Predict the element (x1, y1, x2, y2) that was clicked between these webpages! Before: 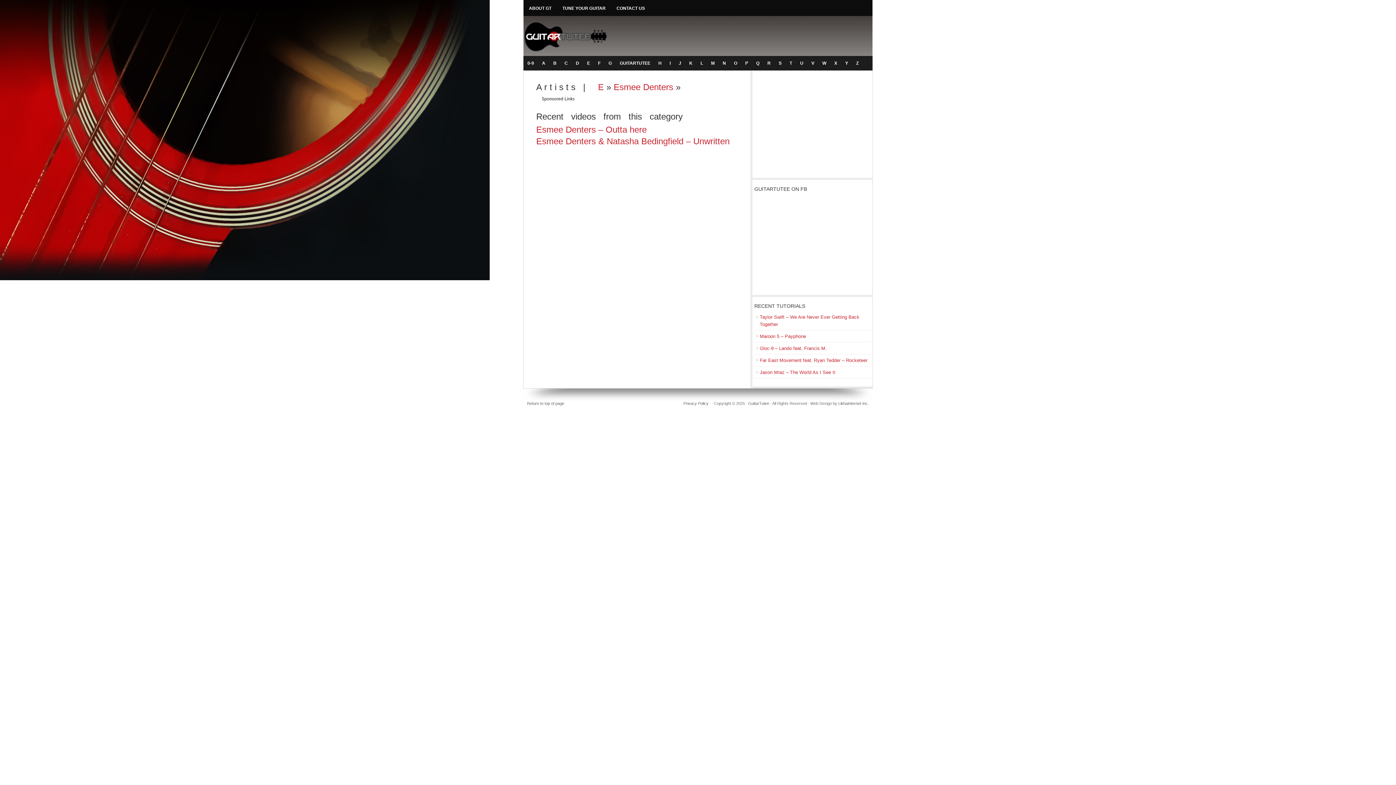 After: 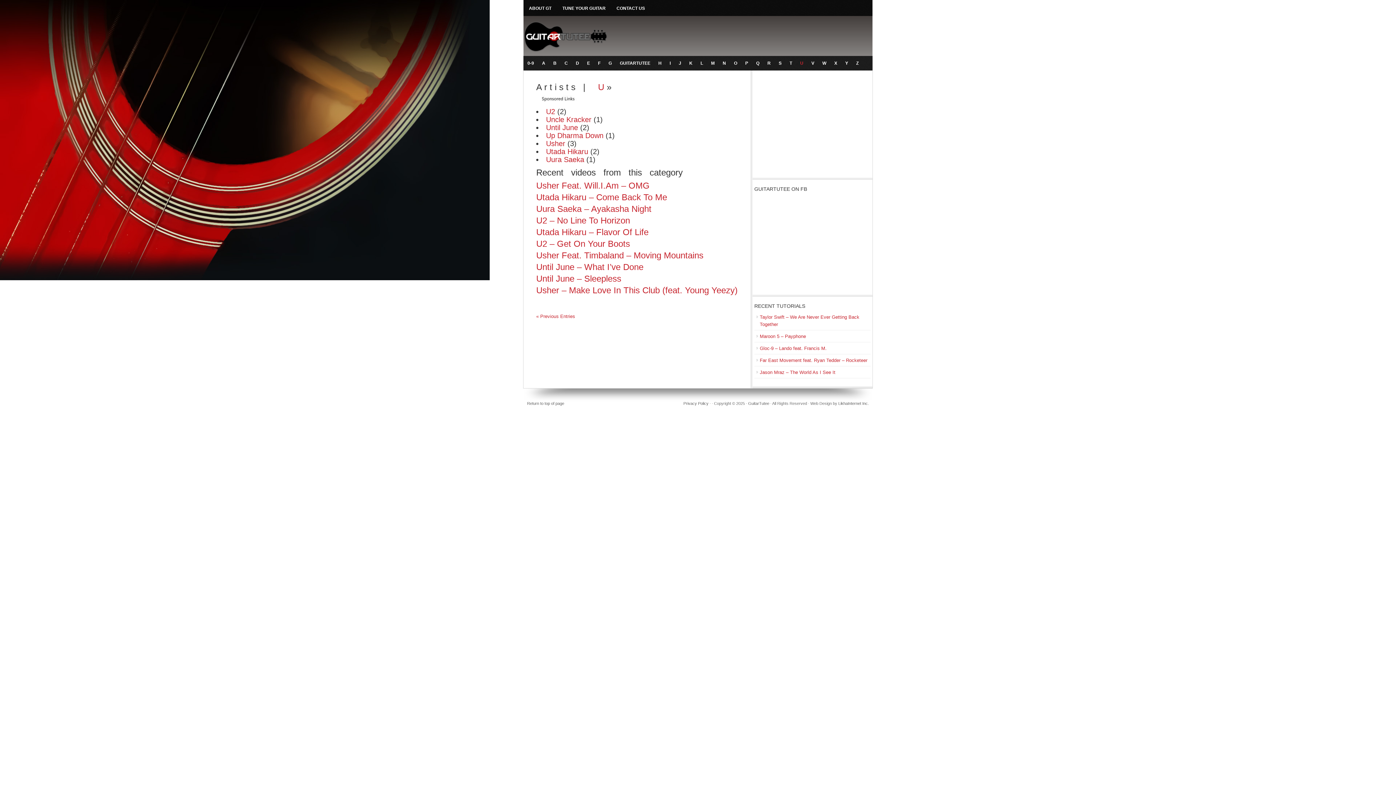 Action: label: U bbox: (796, 56, 807, 70)